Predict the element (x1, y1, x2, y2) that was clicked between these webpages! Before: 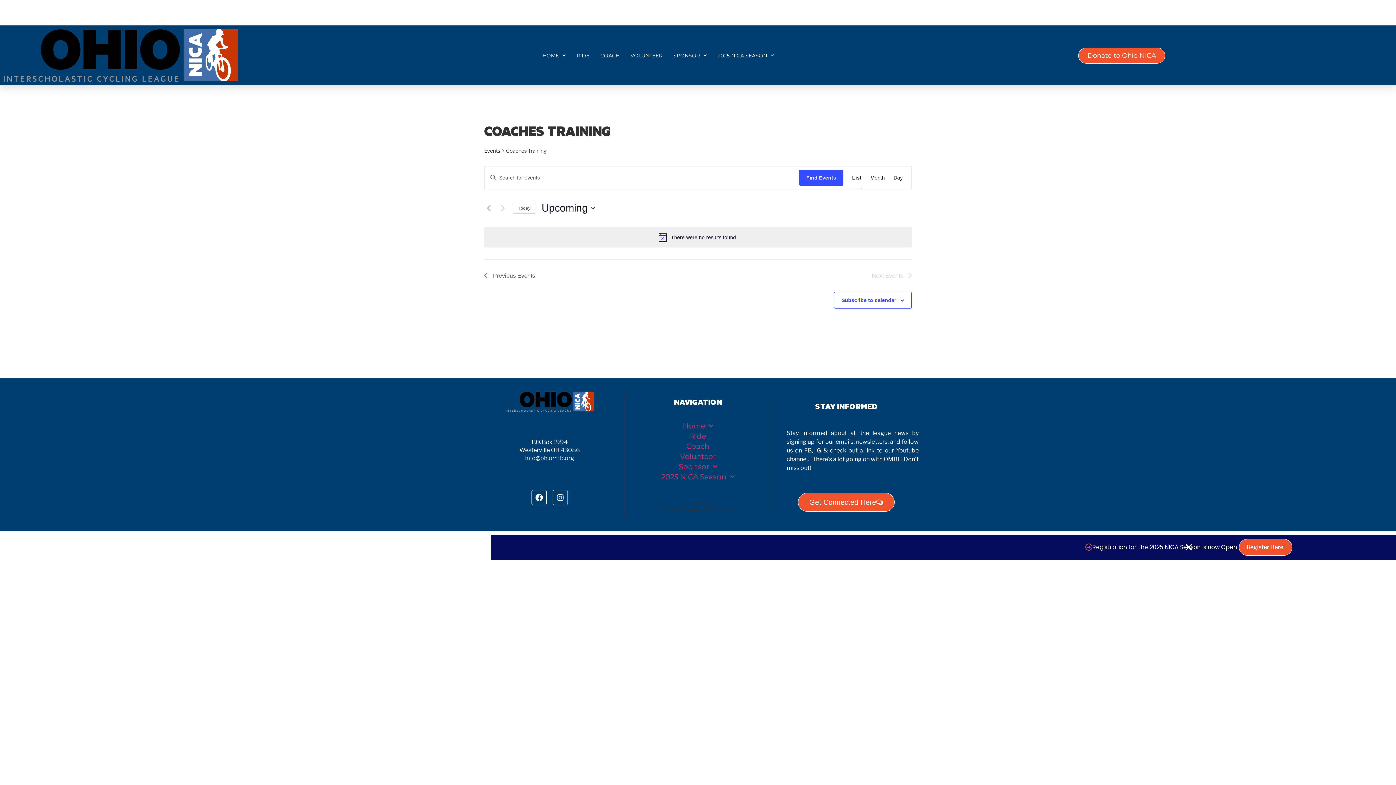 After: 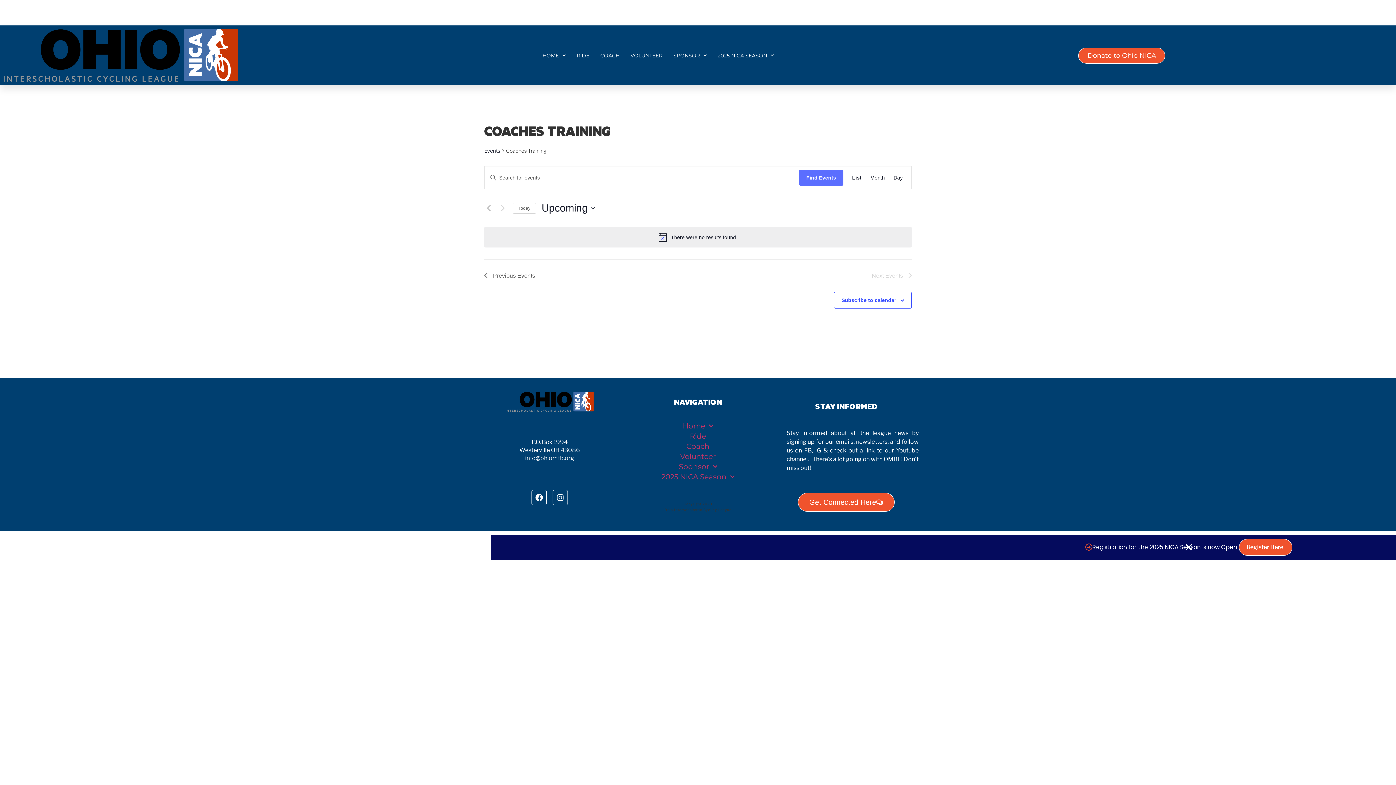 Action: bbox: (799, 169, 843, 185) label: Find Events